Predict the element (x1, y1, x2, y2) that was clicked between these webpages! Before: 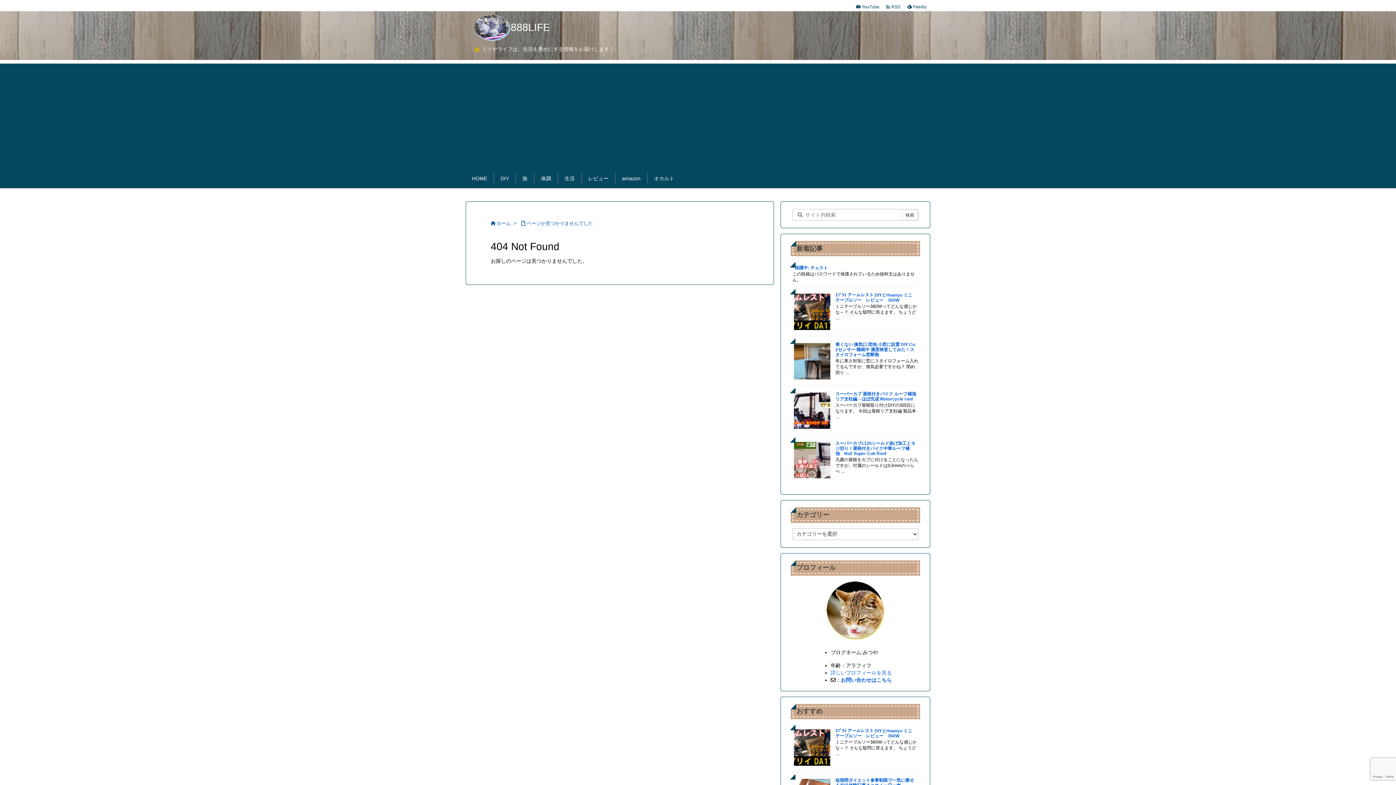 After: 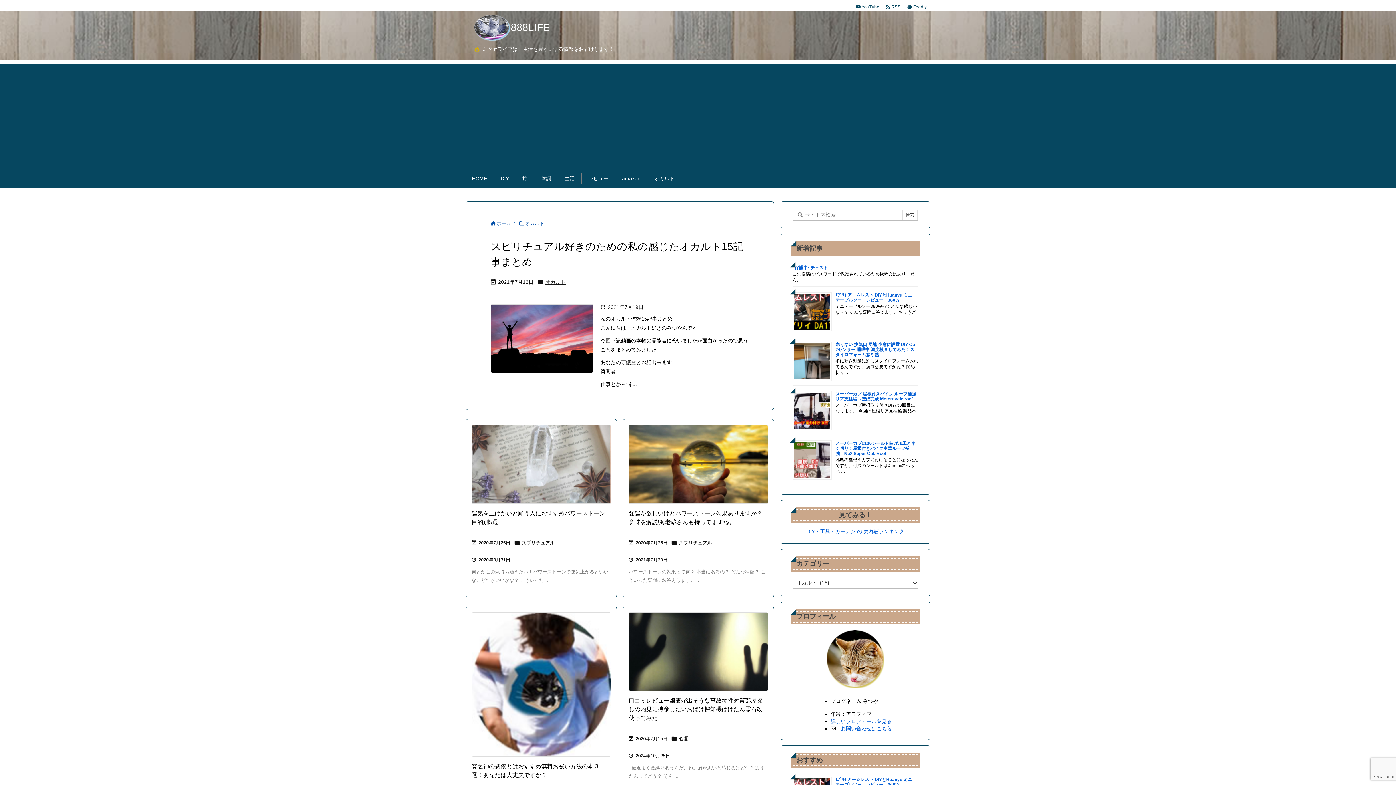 Action: bbox: (647, 172, 681, 184) label: オカルト